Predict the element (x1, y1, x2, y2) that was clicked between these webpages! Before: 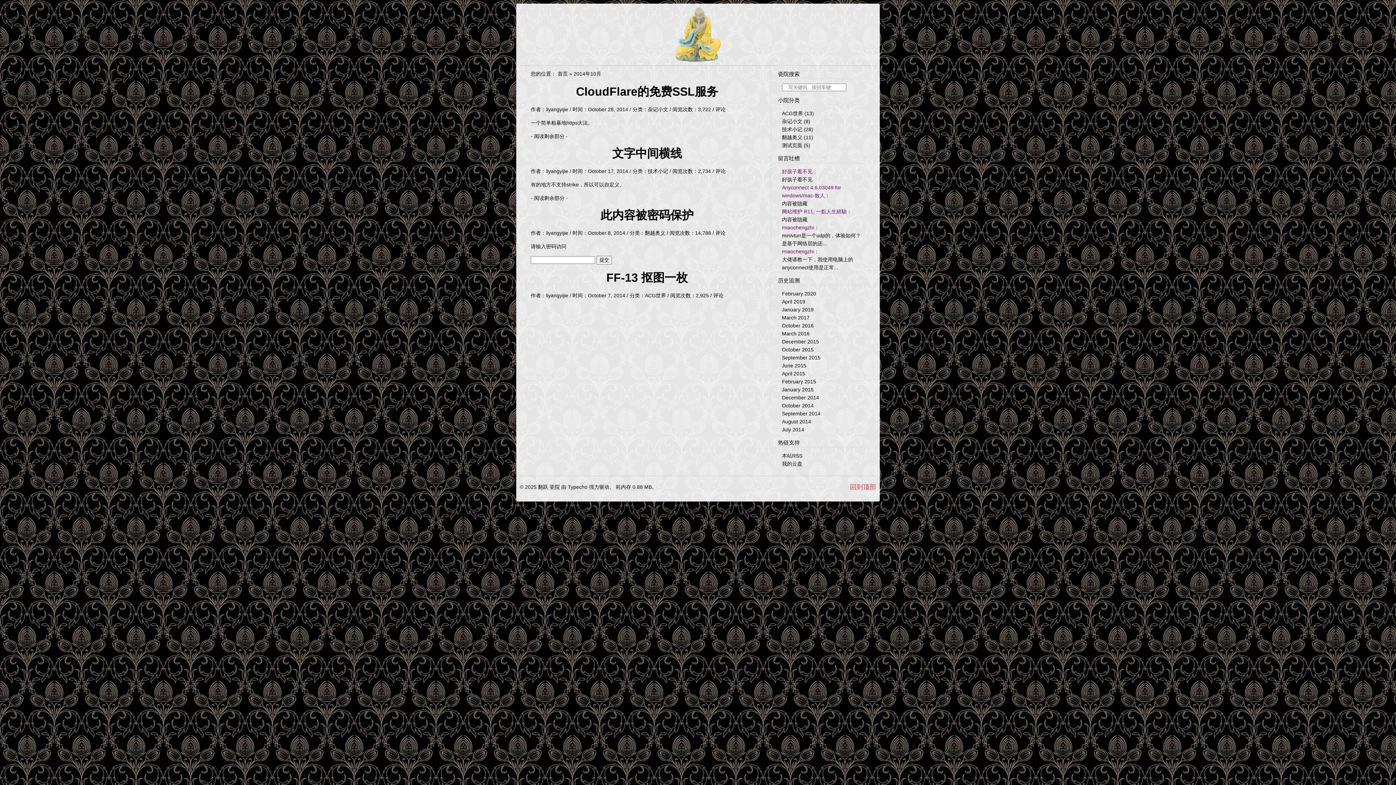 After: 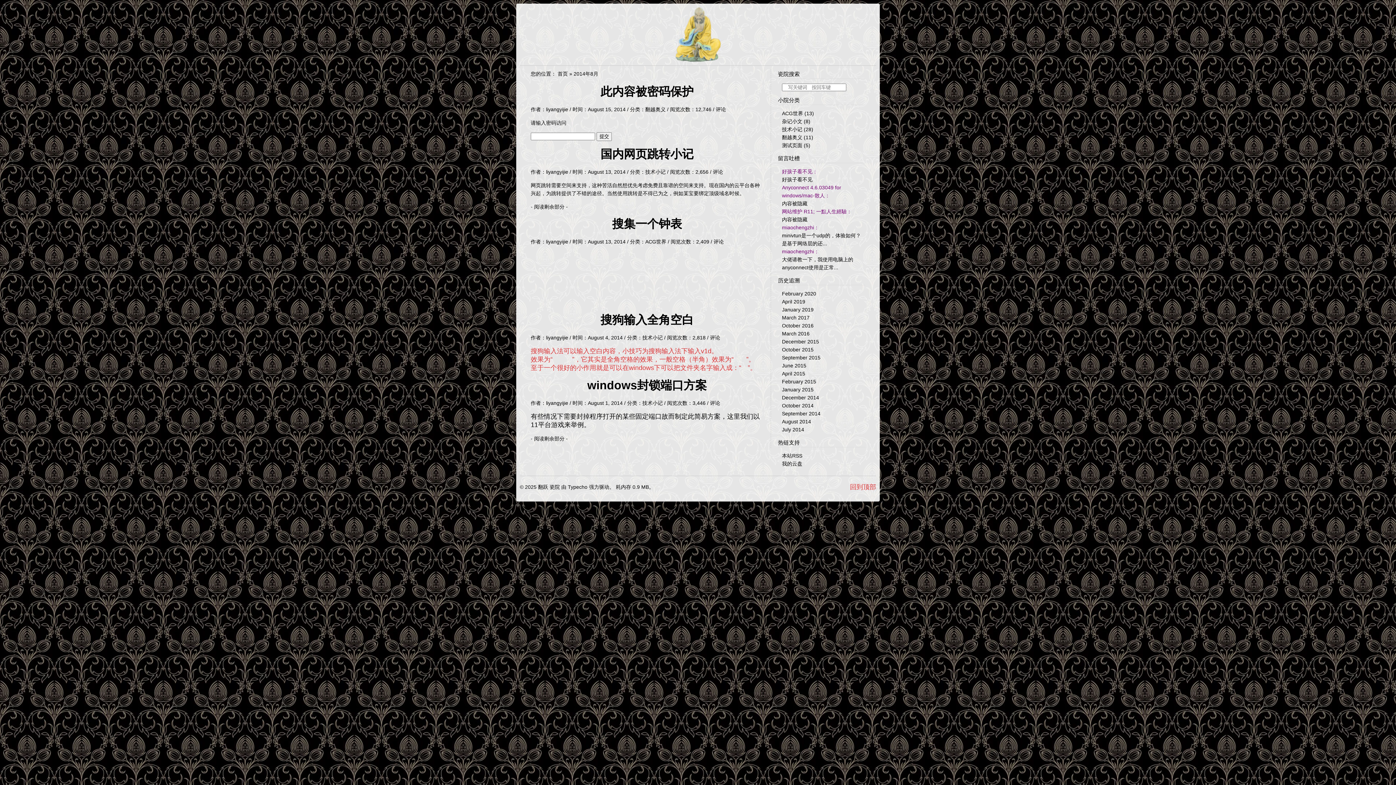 Action: bbox: (782, 418, 811, 424) label: August 2014